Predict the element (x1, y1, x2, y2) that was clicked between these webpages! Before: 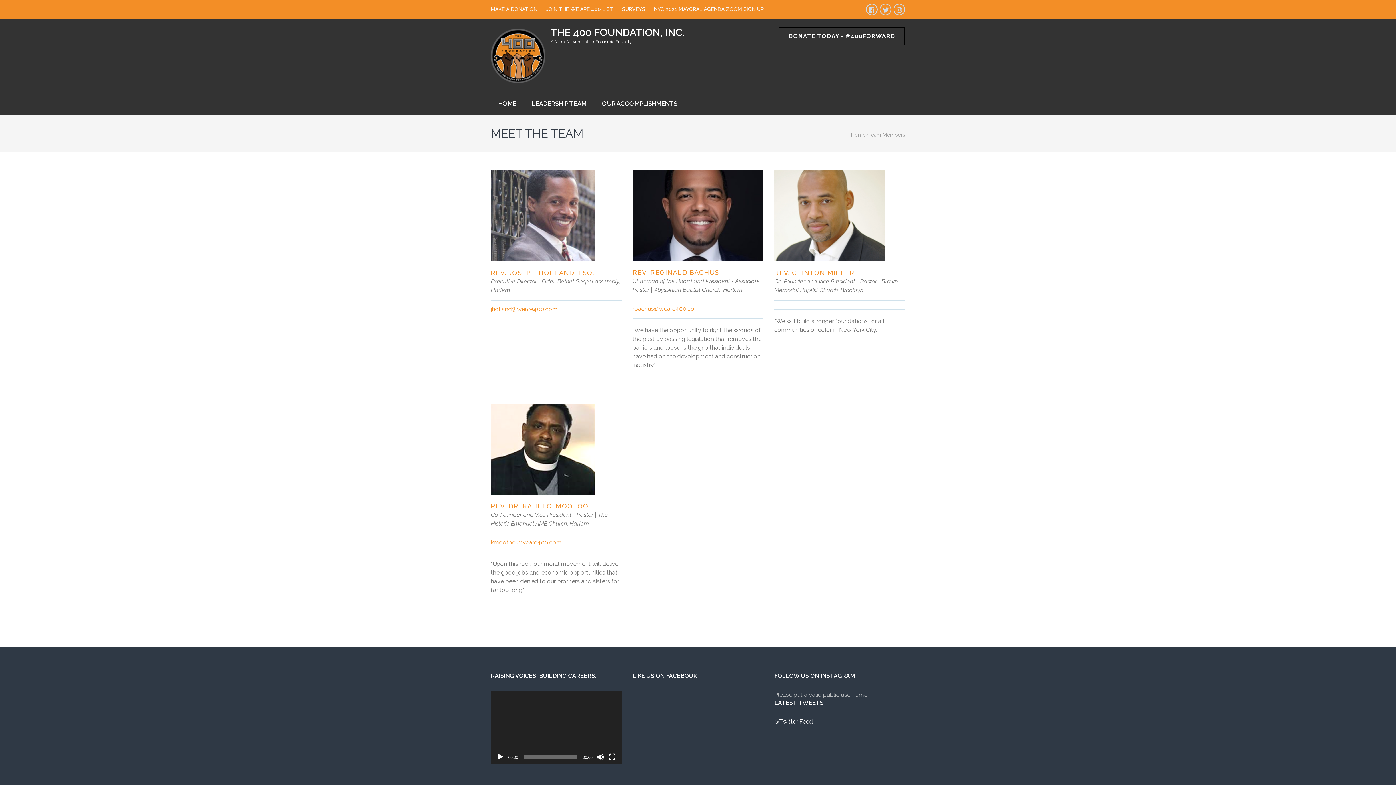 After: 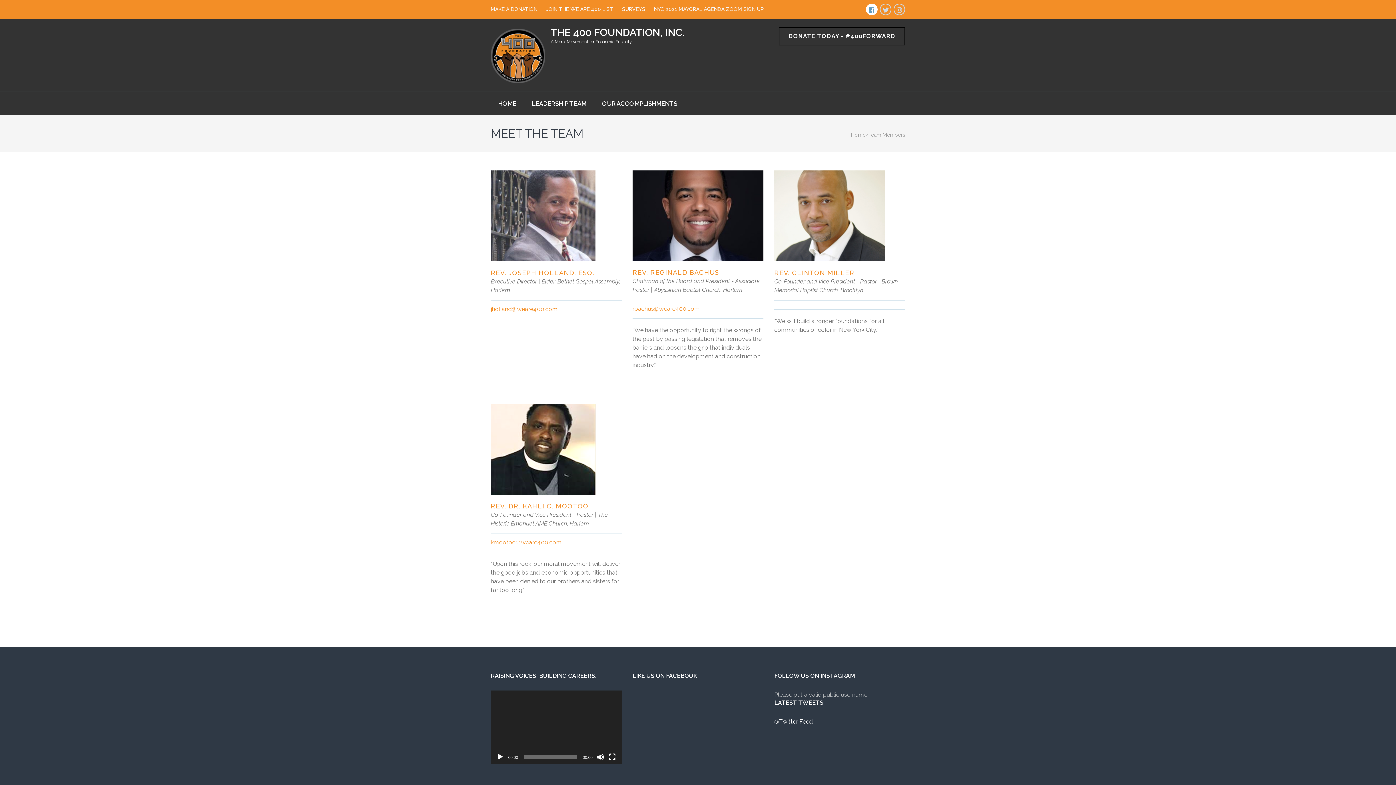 Action: bbox: (866, 3, 877, 15)